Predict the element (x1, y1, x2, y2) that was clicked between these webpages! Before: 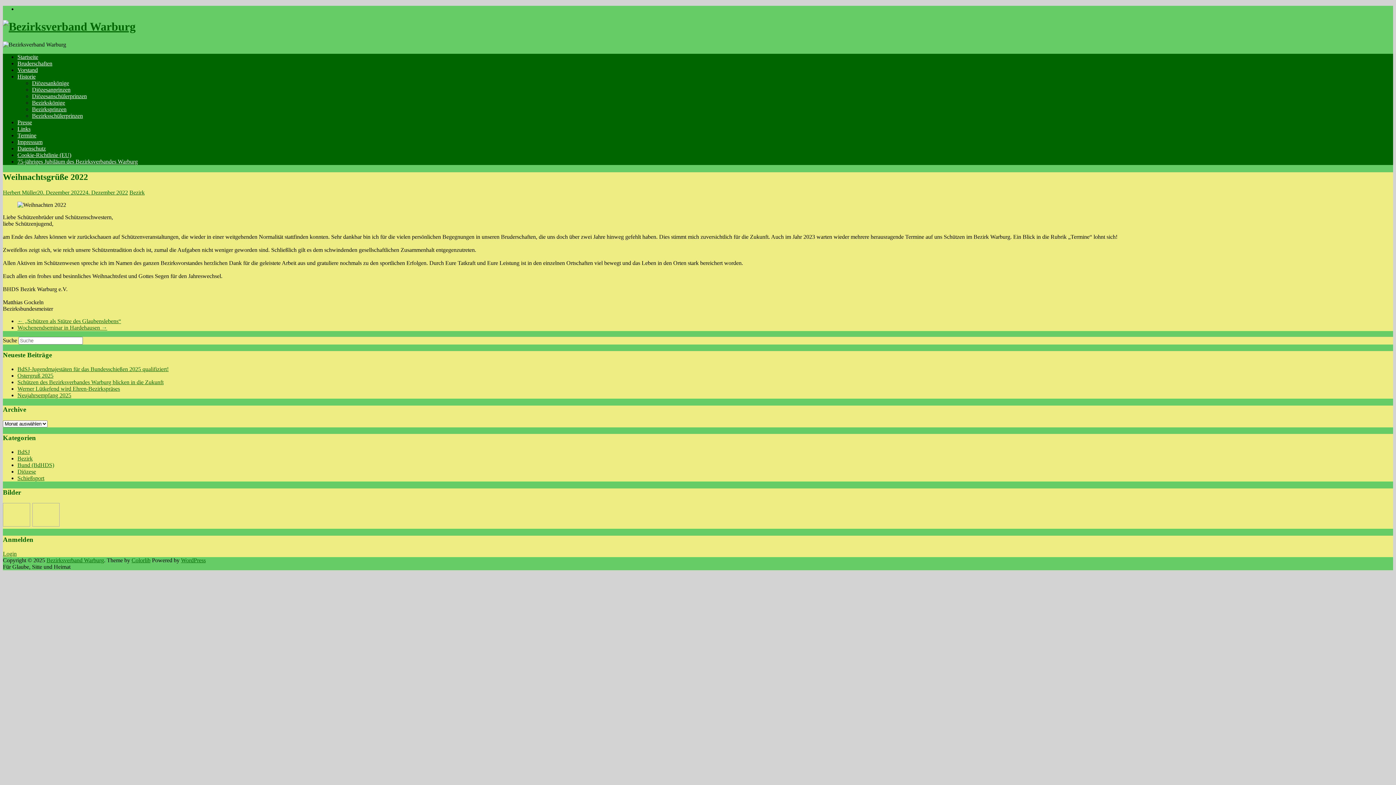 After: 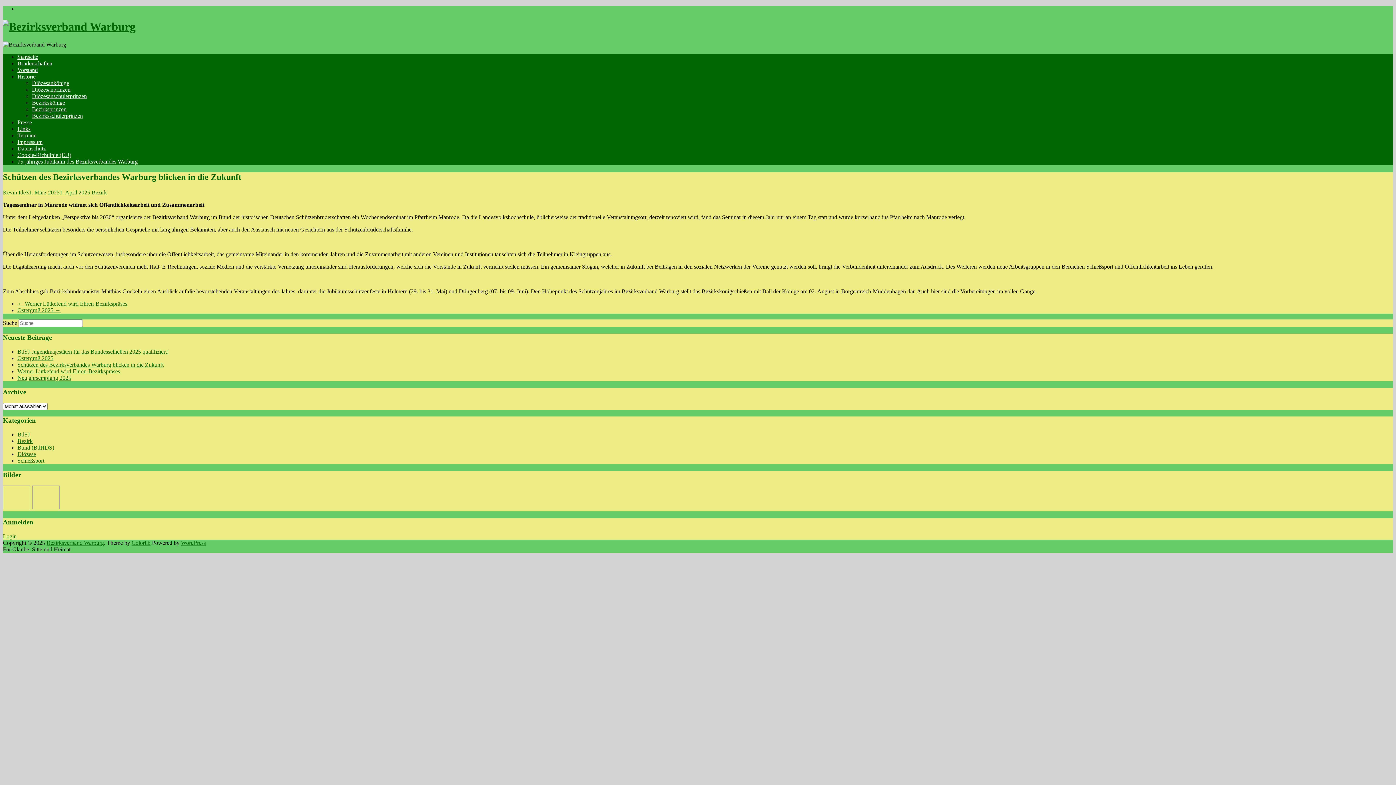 Action: label: Schützen des Bezirksverbandes Warburg blicken in die Zukunft bbox: (17, 379, 163, 385)